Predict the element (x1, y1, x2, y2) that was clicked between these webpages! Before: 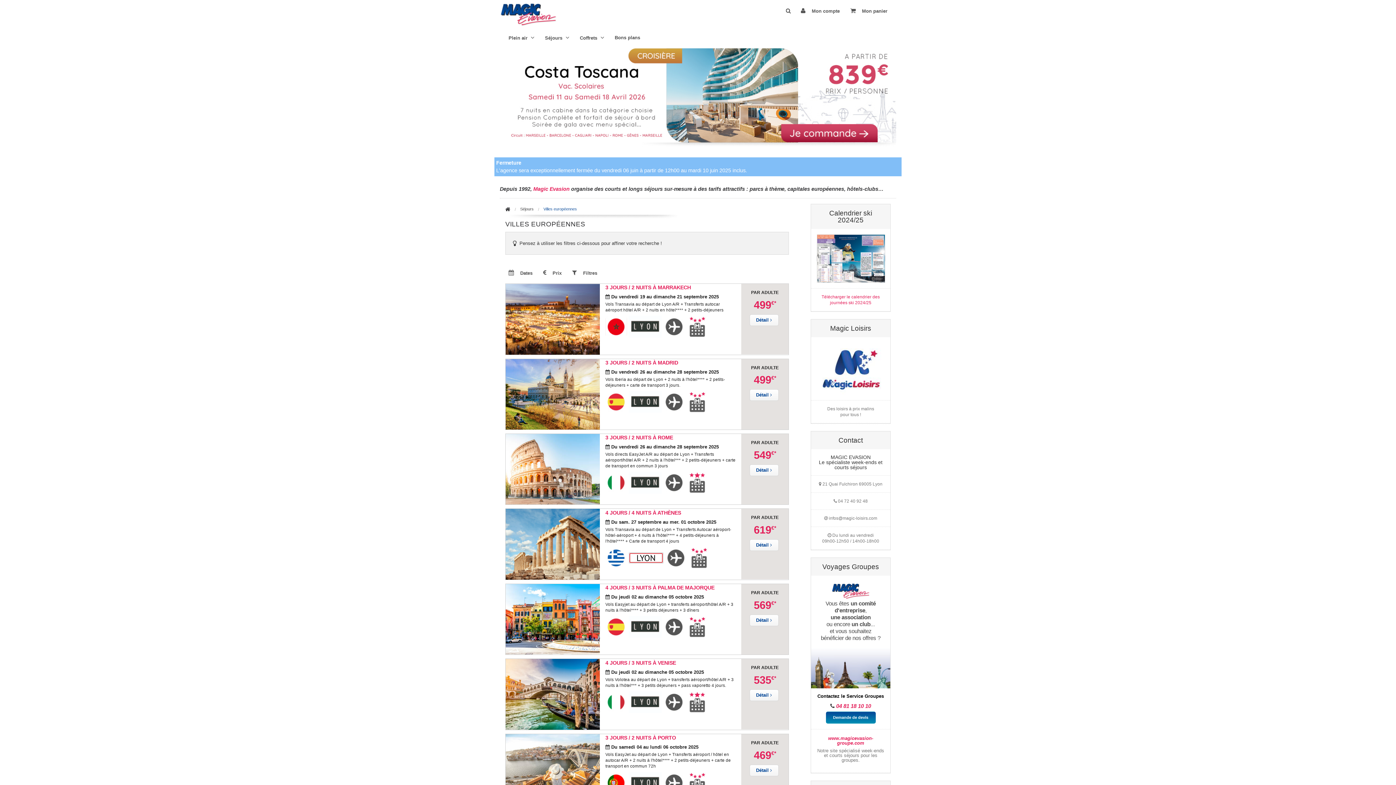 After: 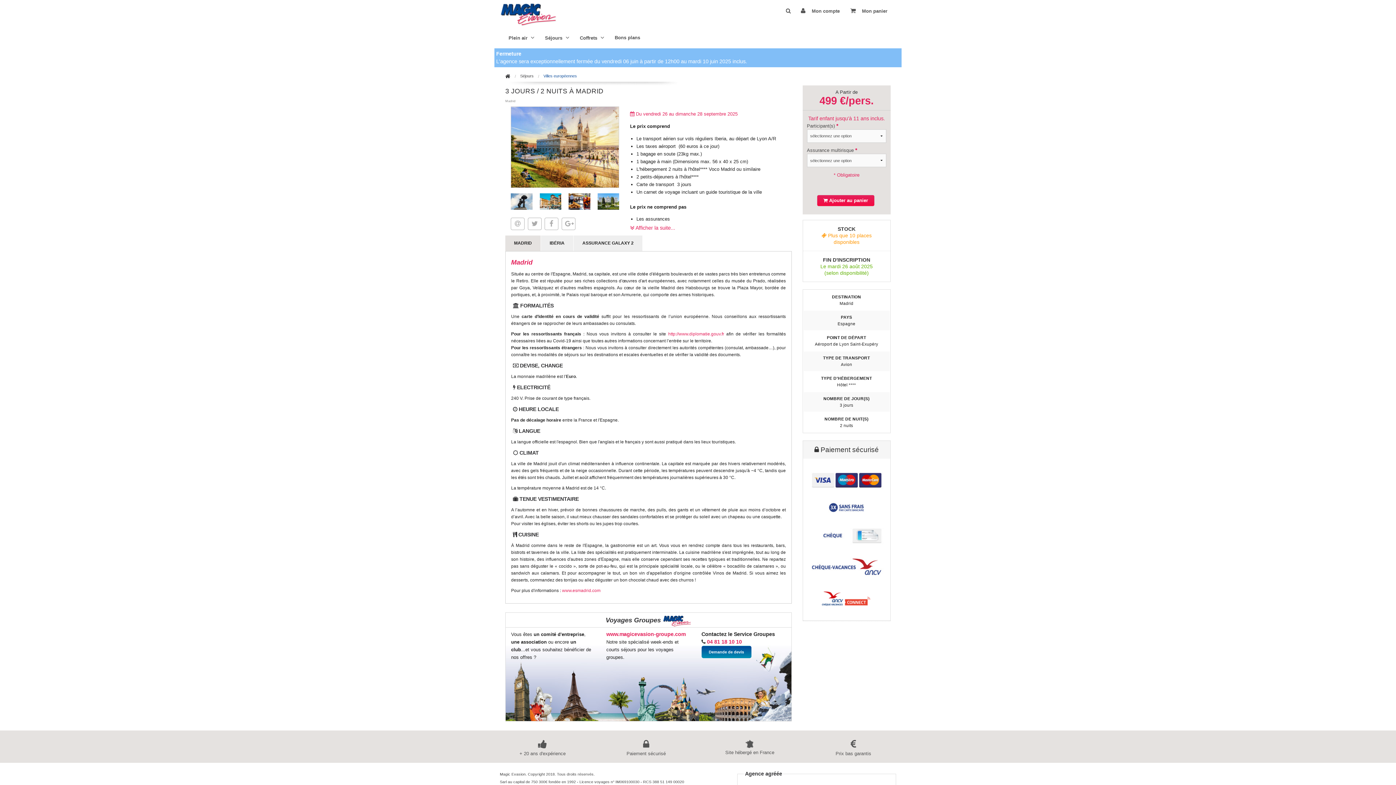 Action: bbox: (505, 391, 600, 396)